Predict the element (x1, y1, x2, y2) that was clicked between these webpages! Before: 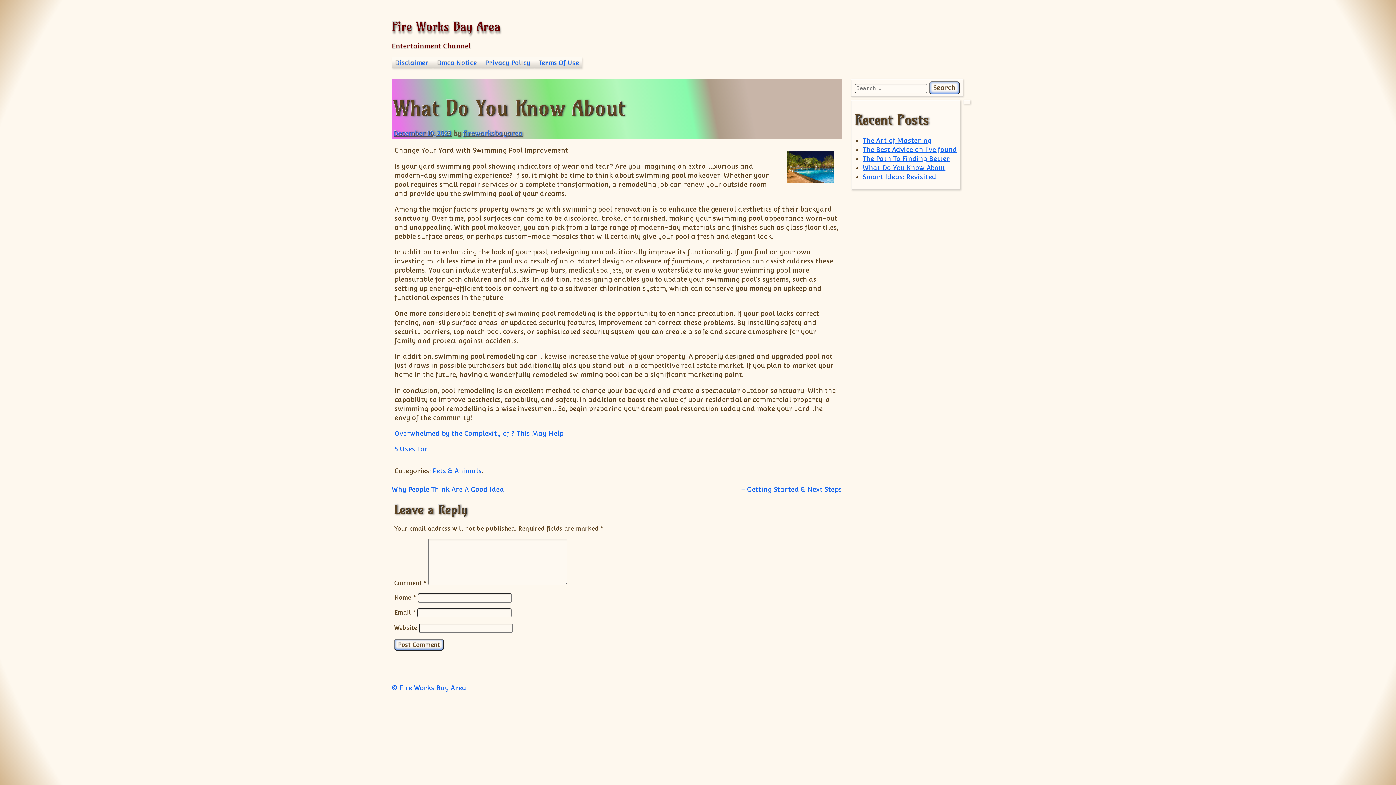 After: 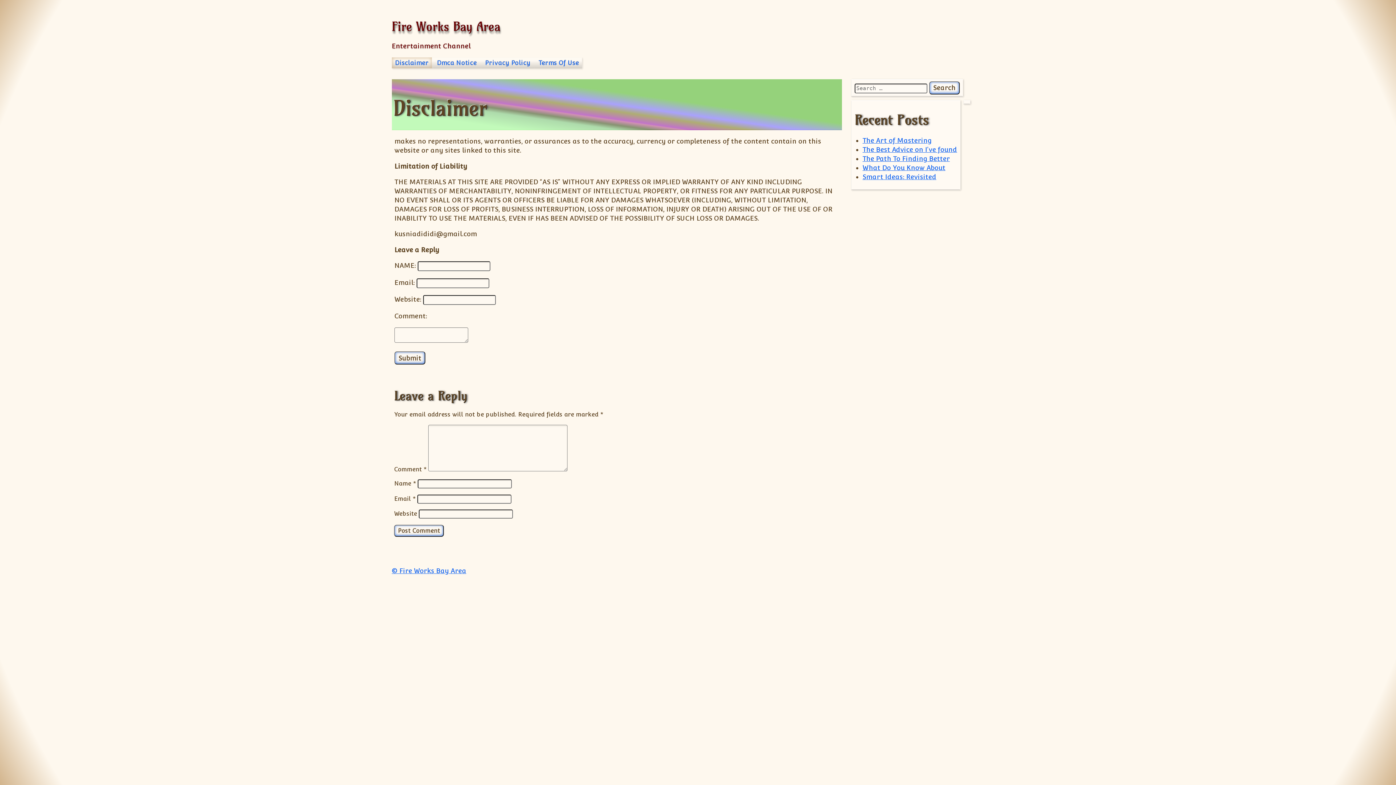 Action: label: Disclaimer bbox: (391, 57, 432, 68)